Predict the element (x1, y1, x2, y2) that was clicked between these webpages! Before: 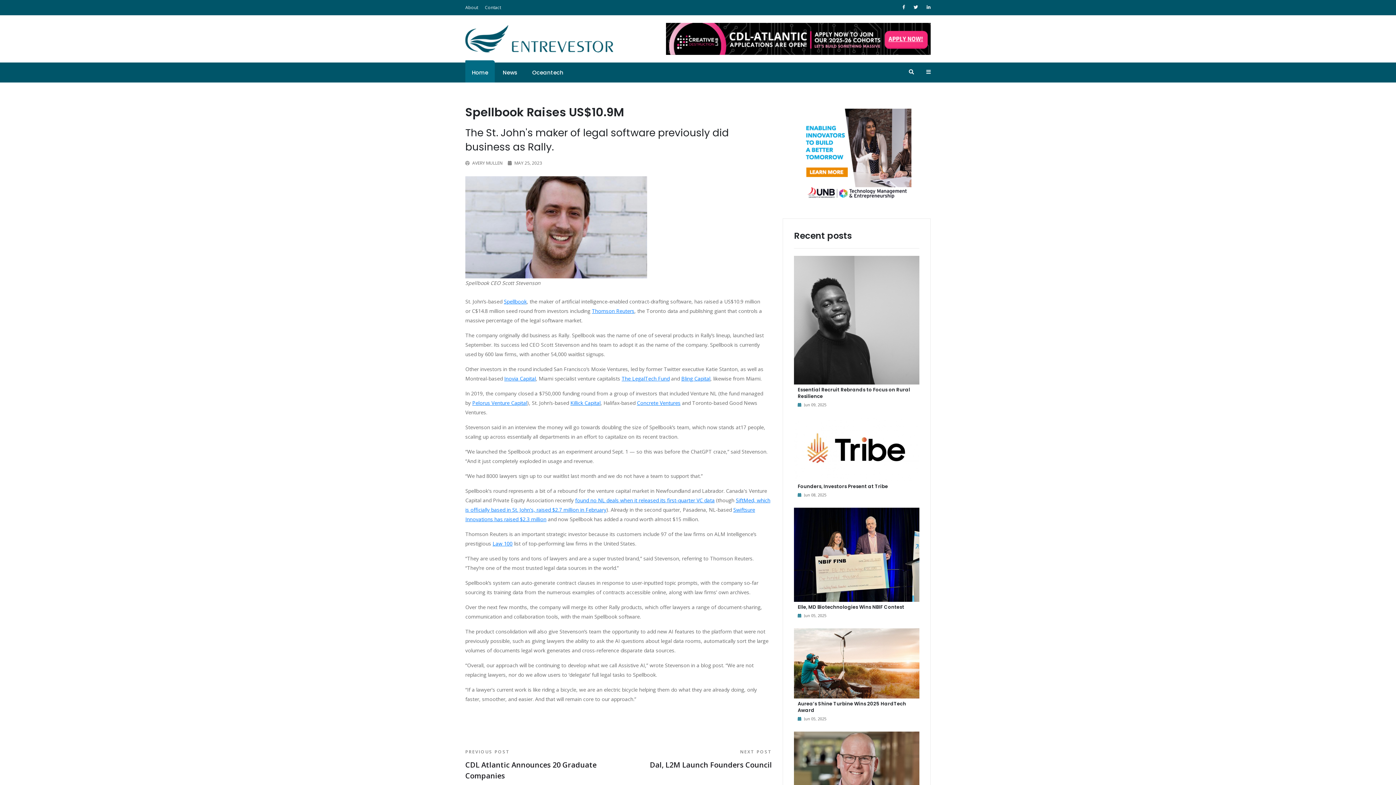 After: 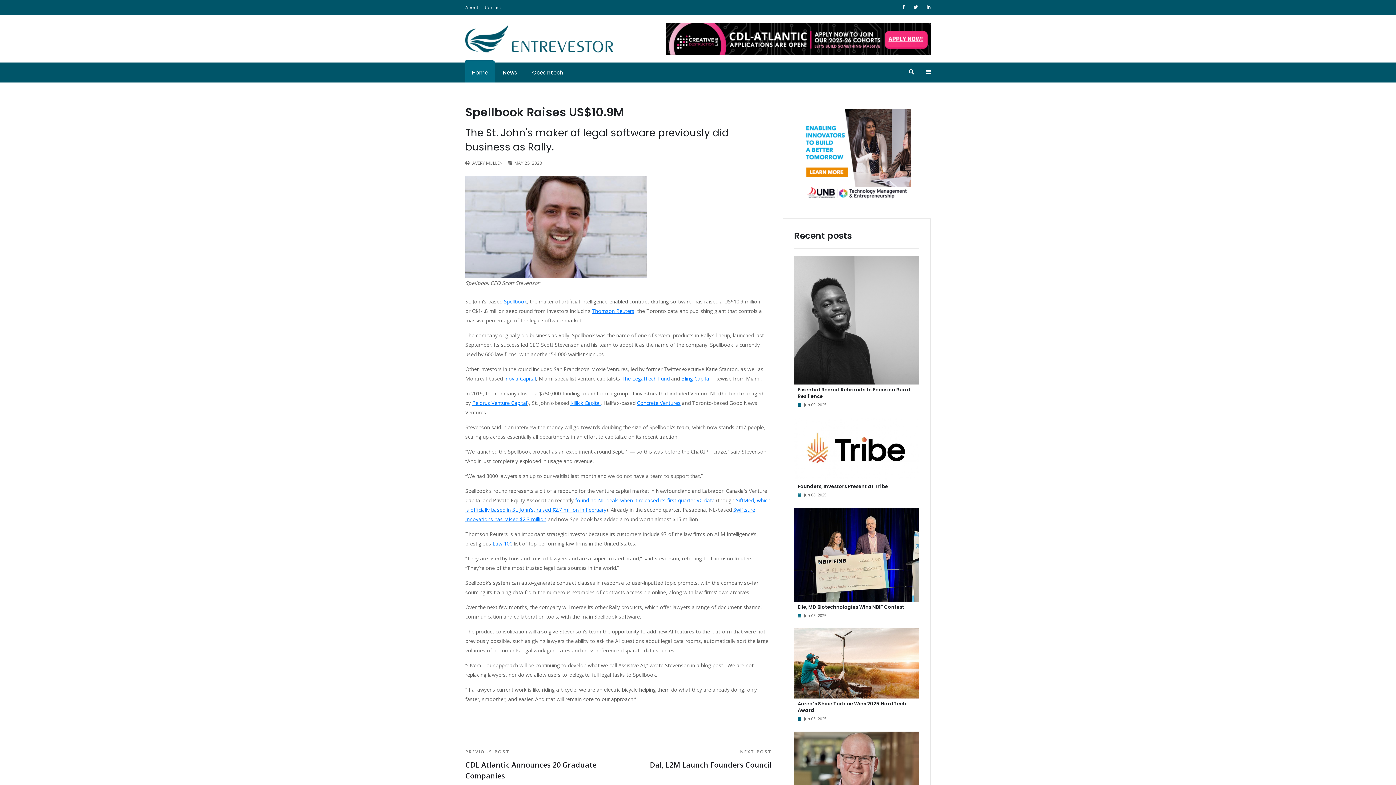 Action: label: Law 100 bbox: (492, 540, 512, 547)